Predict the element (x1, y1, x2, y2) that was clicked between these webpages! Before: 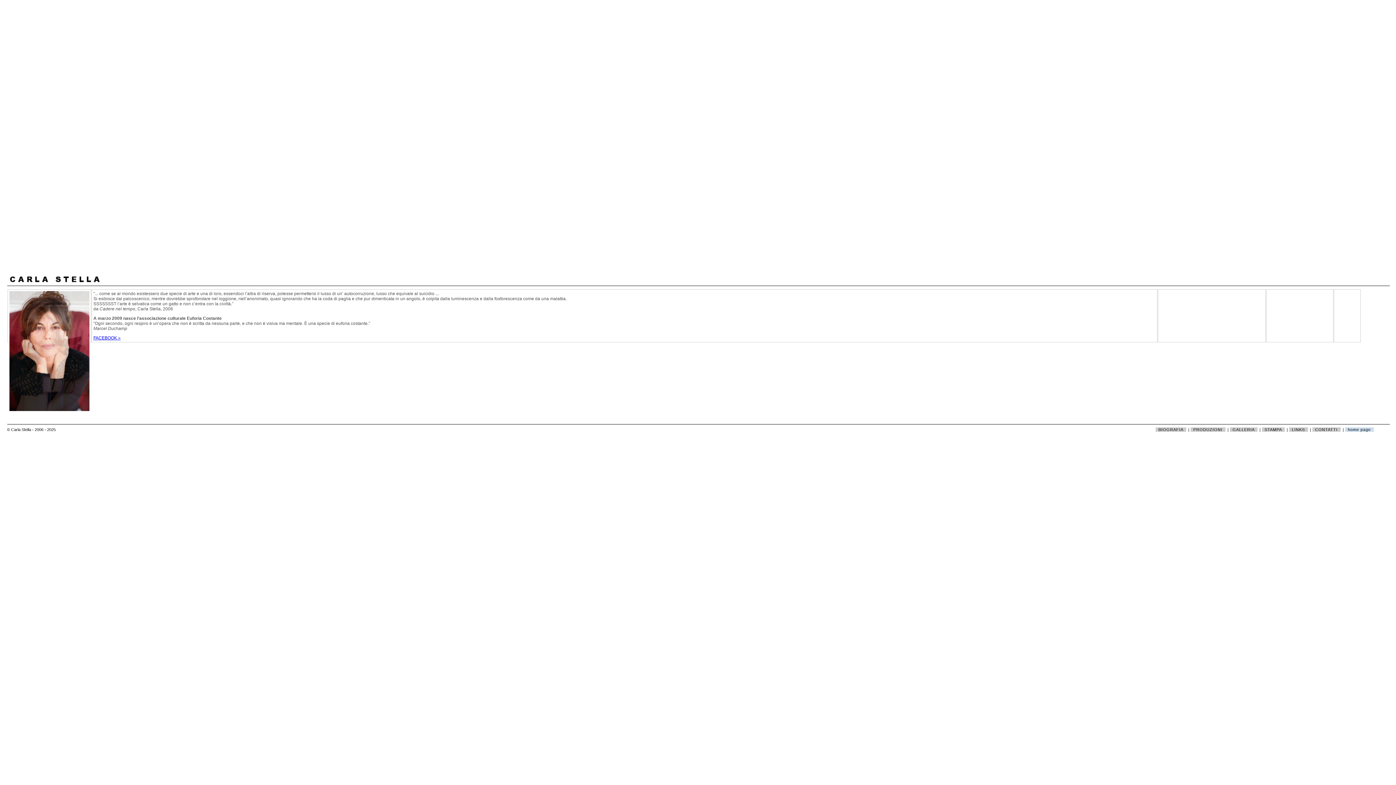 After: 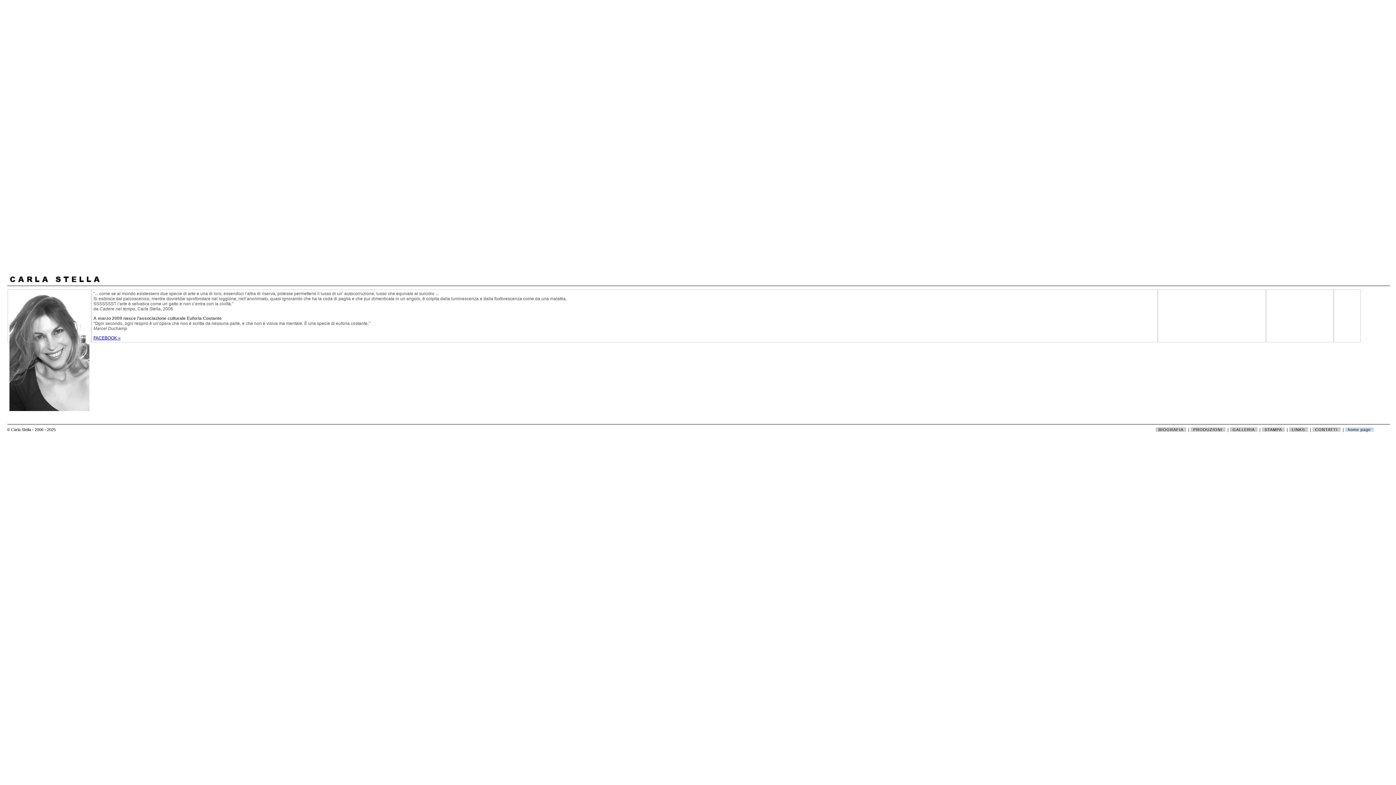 Action: bbox: (7, 279, 100, 283)